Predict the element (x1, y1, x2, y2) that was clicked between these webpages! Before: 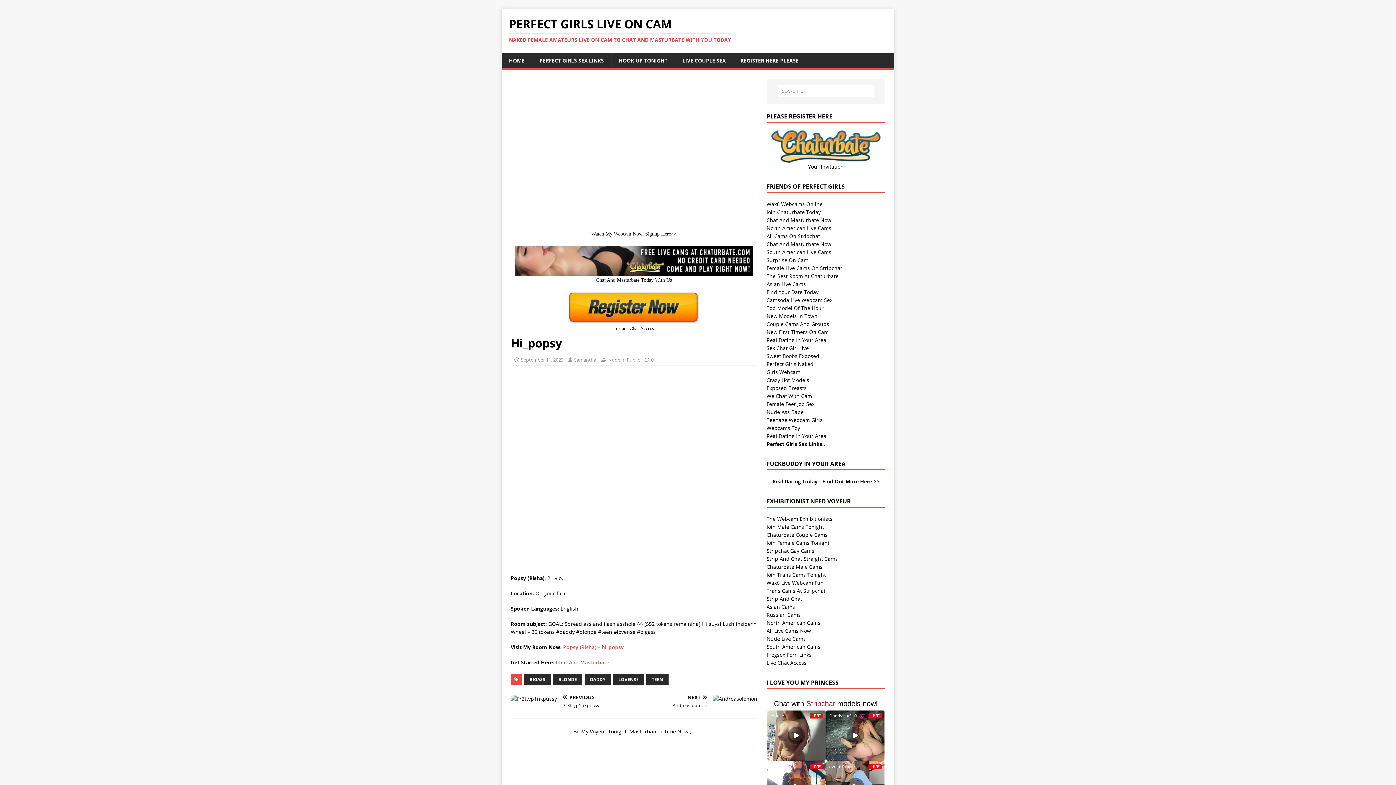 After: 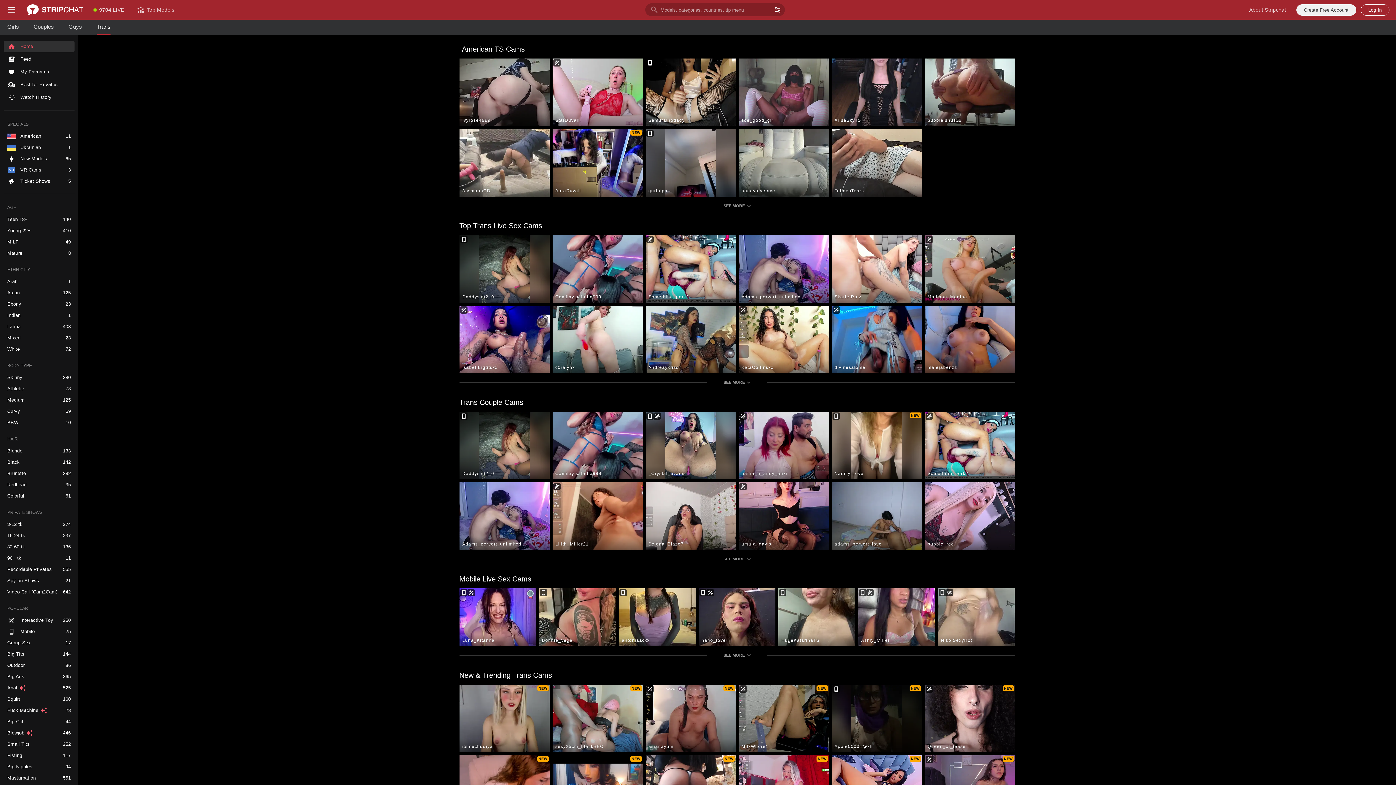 Action: bbox: (766, 587, 825, 594) label: Trans Cams At Stripchat